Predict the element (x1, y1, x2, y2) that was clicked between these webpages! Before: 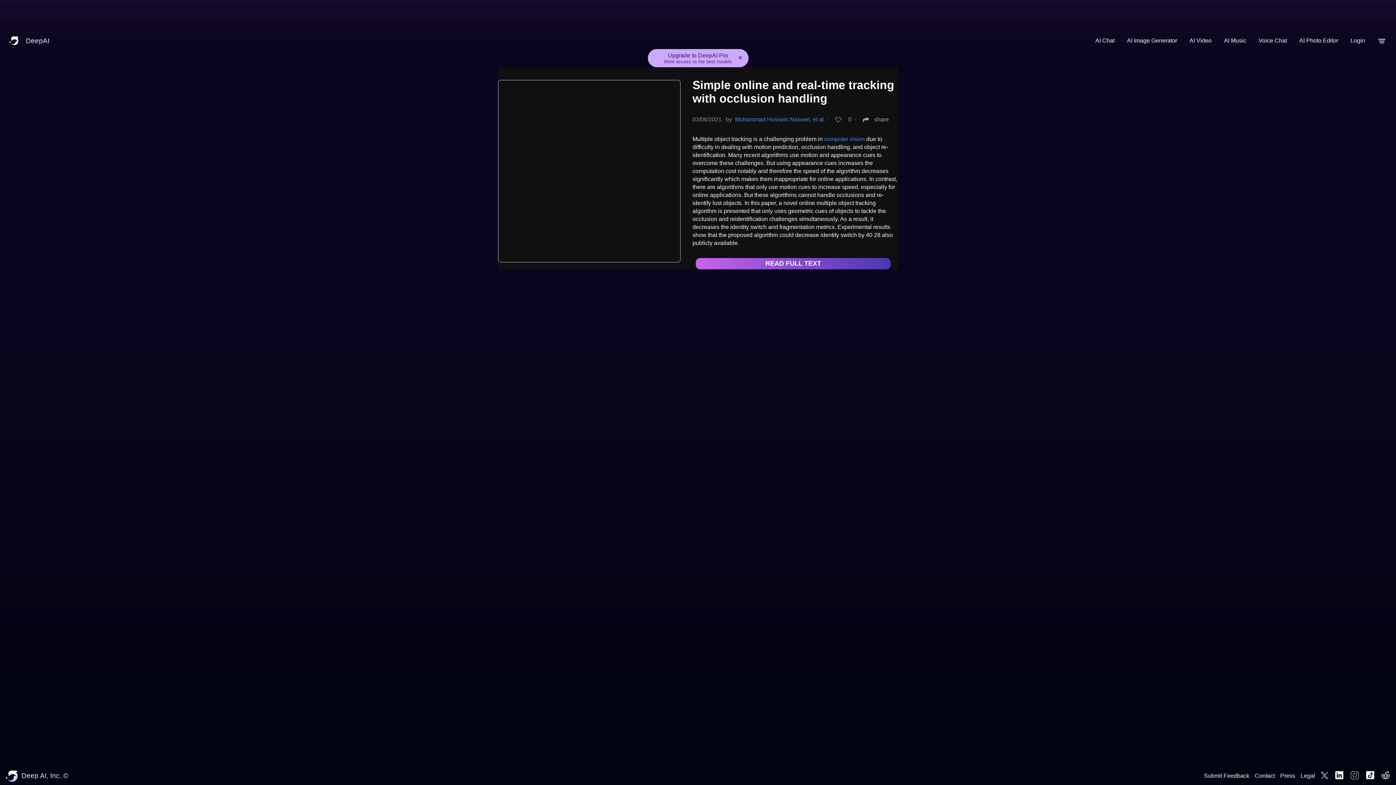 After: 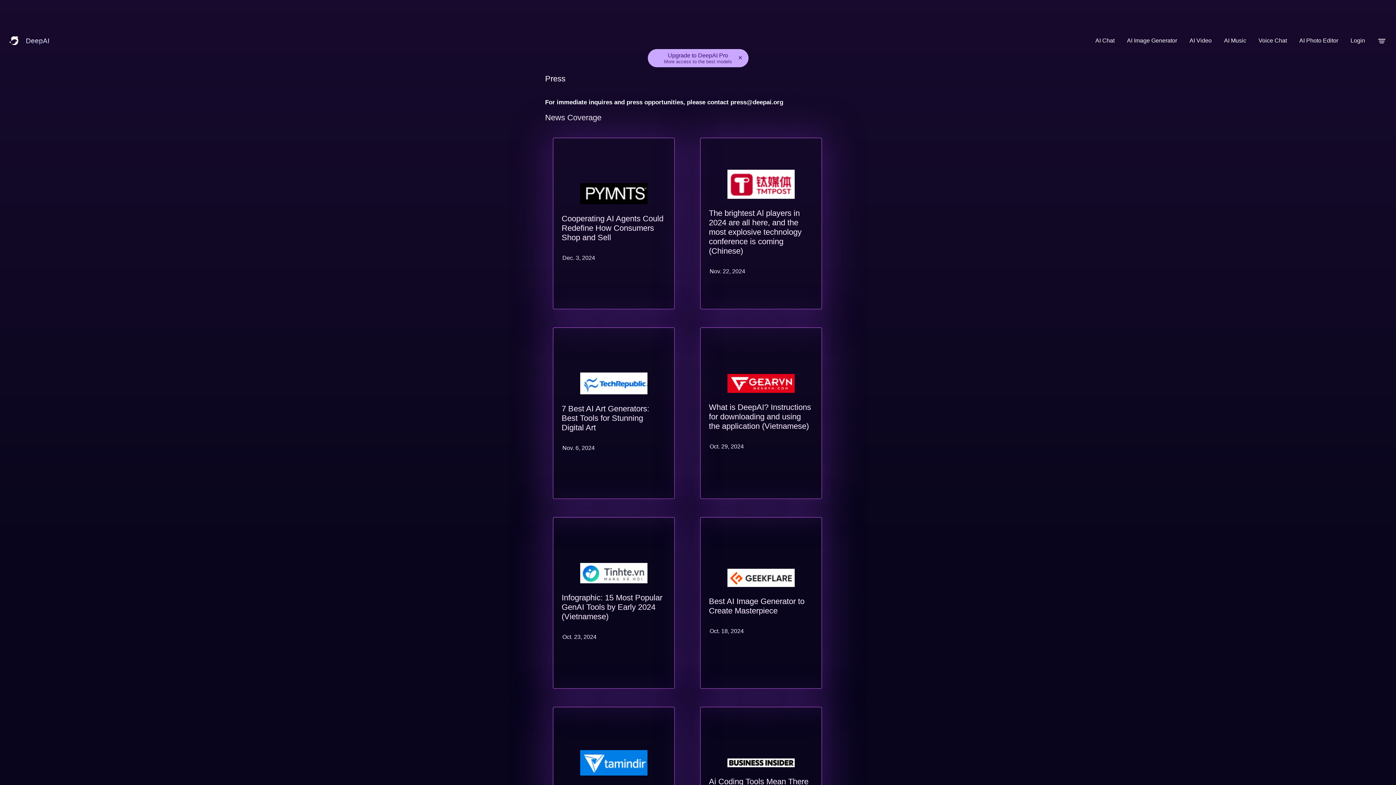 Action: bbox: (1280, 773, 1295, 779) label: Press